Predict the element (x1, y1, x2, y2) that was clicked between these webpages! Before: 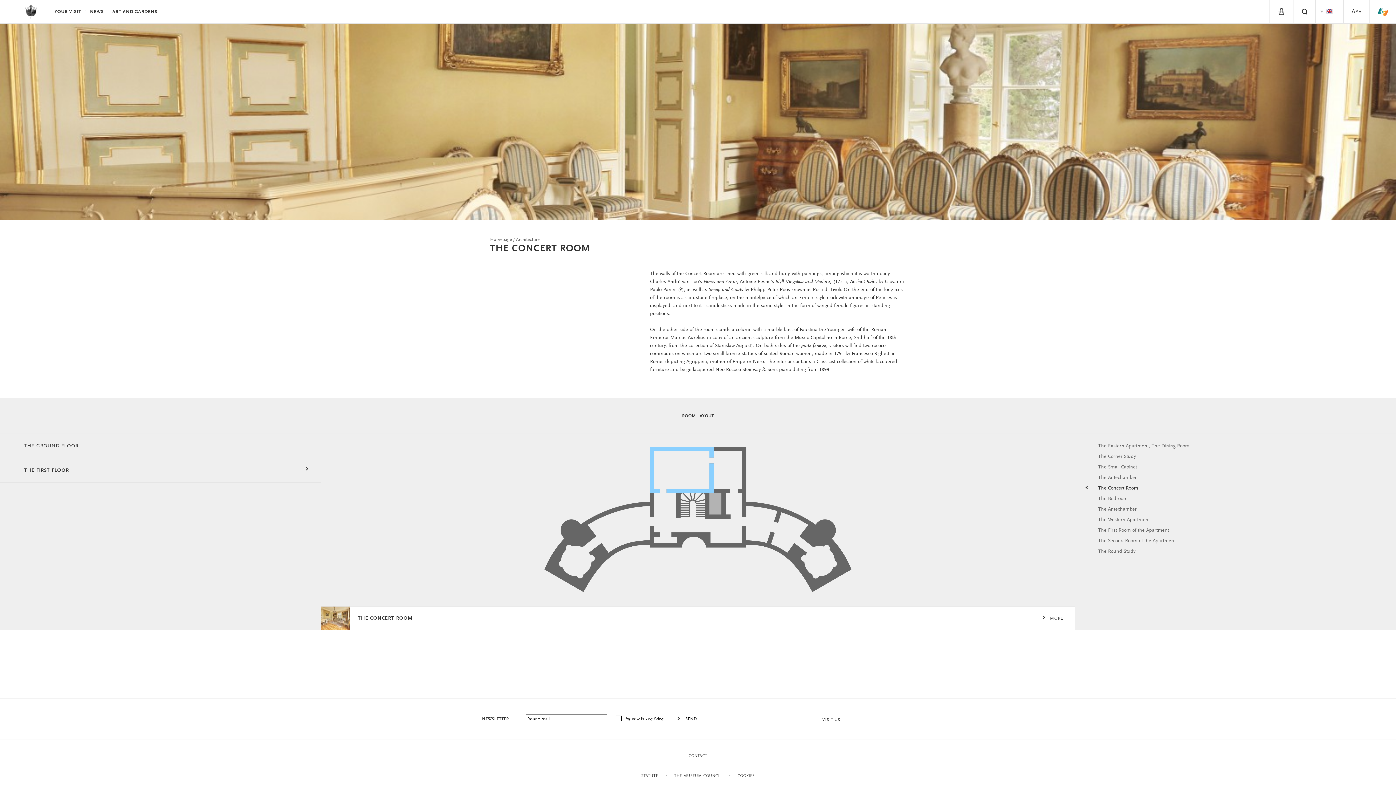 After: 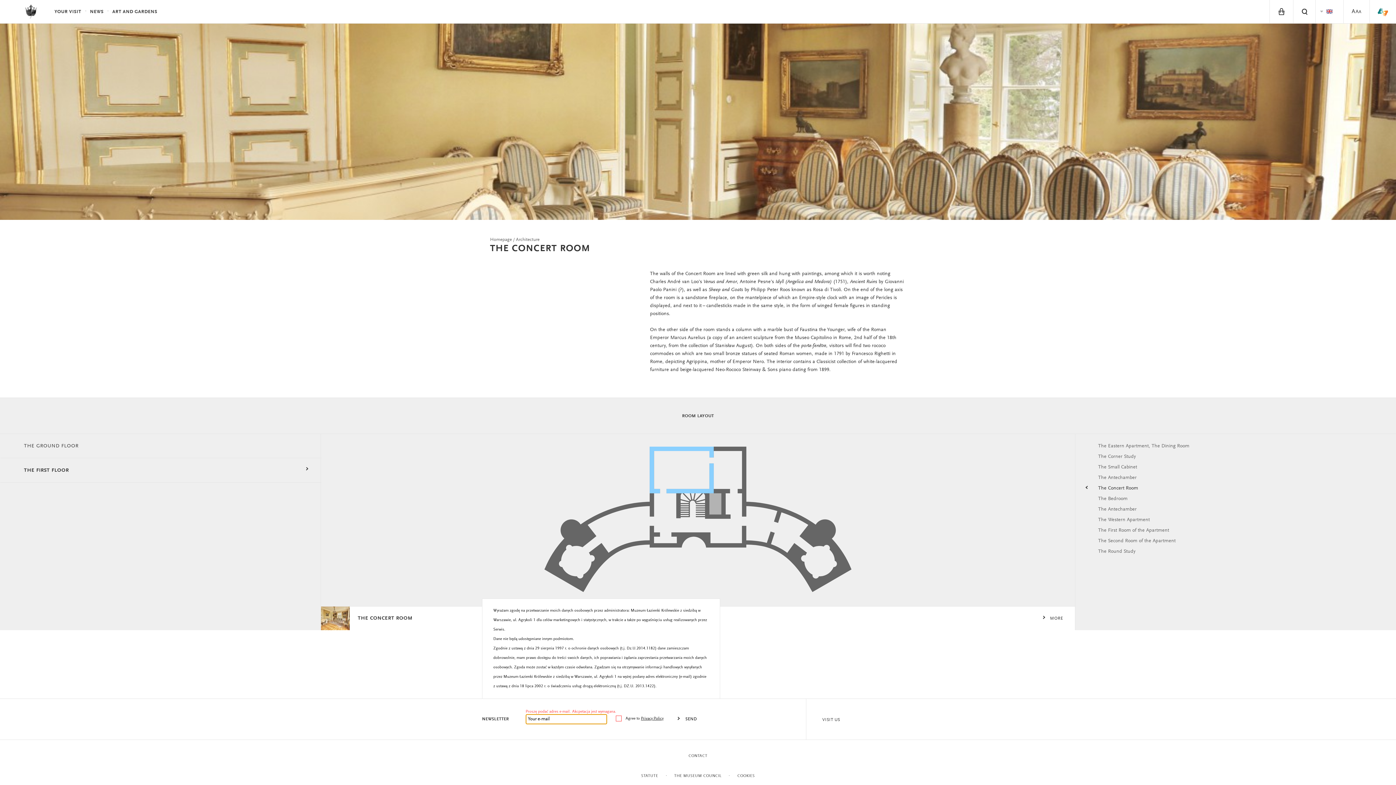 Action: label: SEND bbox: (674, 714, 703, 724)